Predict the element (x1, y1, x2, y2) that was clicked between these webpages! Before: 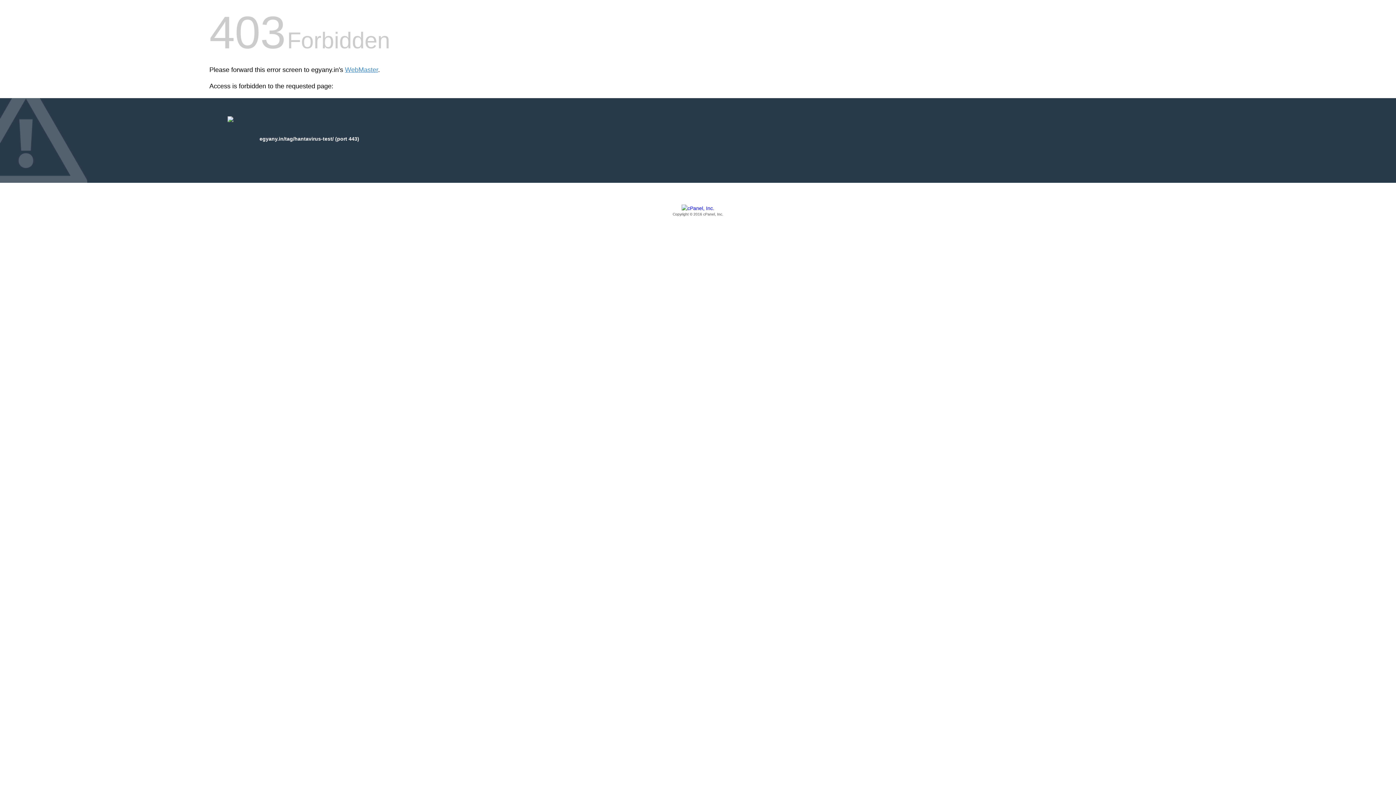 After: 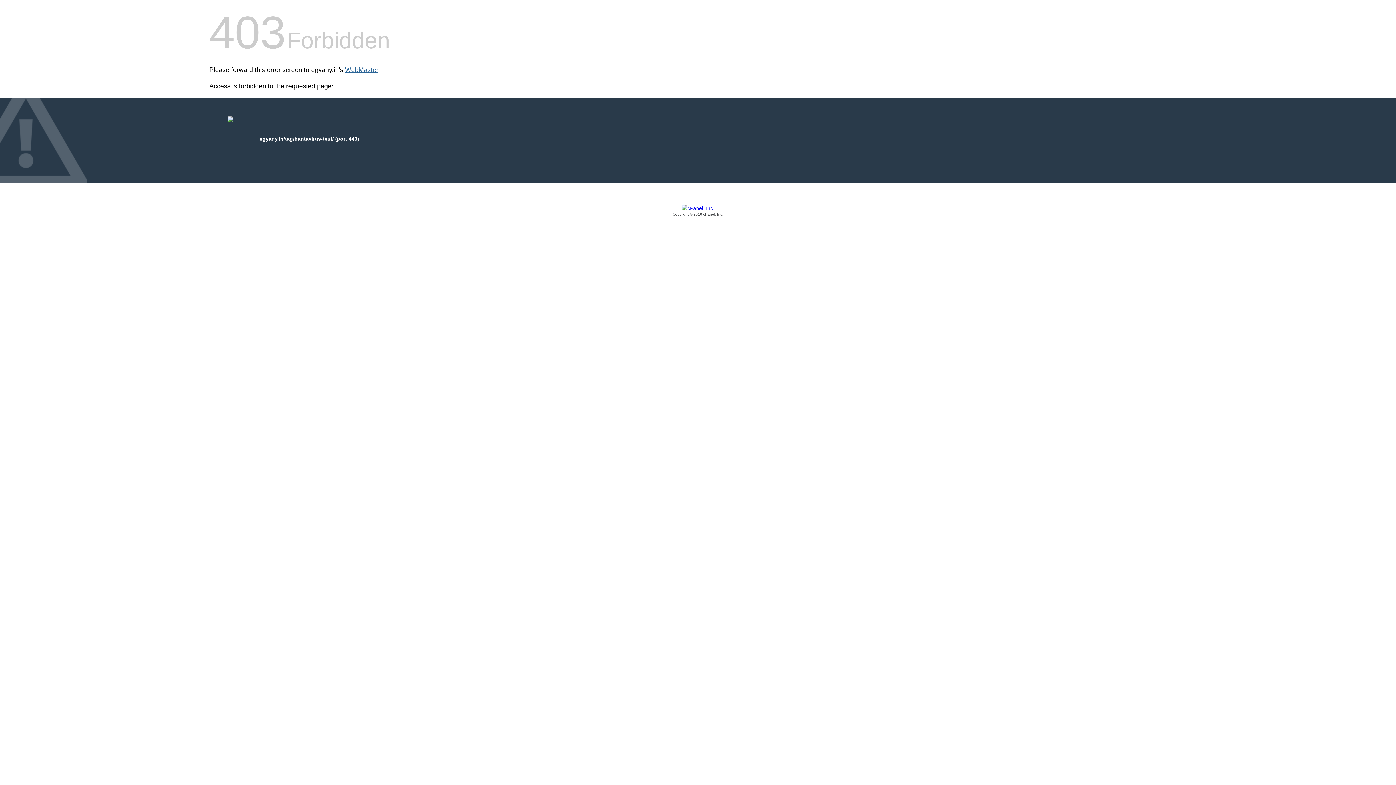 Action: bbox: (345, 66, 378, 73) label: WebMaster